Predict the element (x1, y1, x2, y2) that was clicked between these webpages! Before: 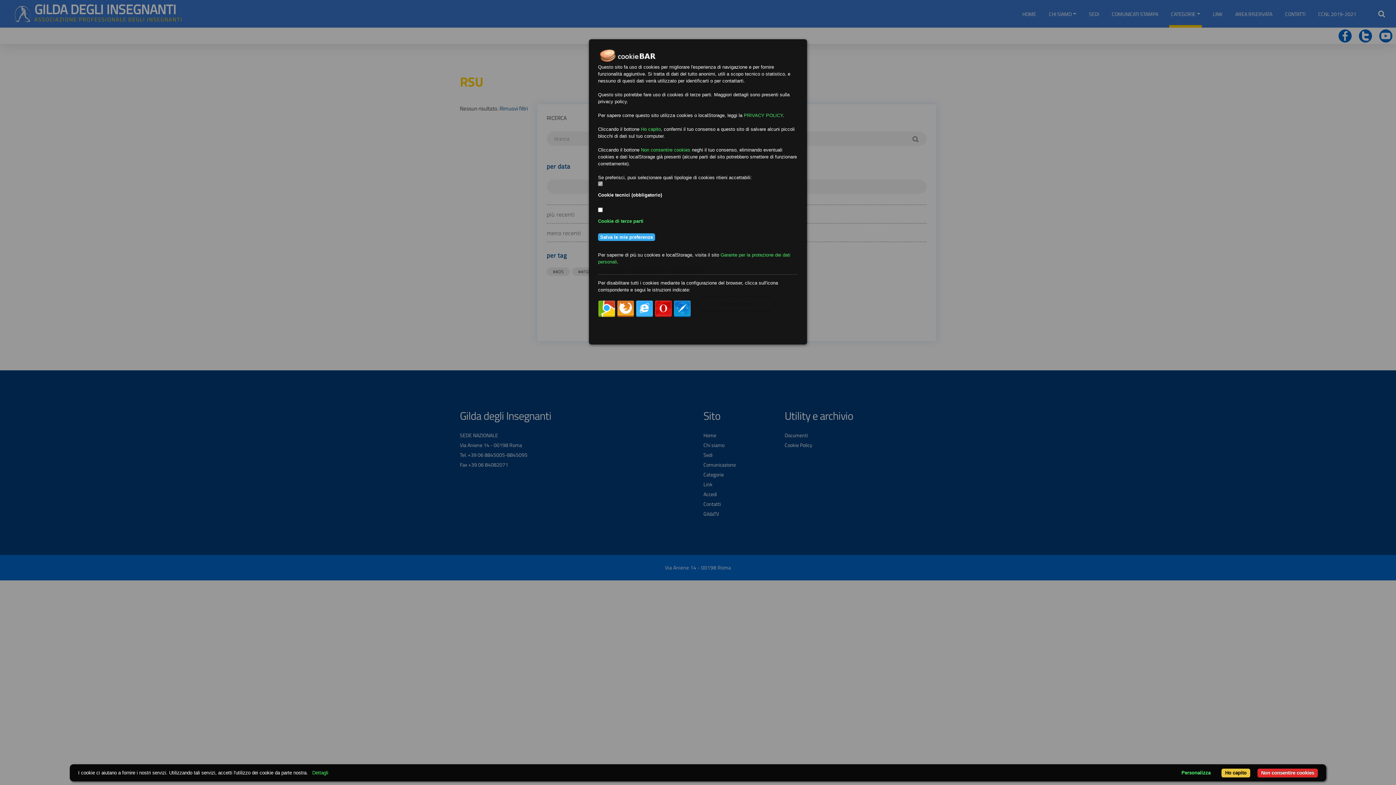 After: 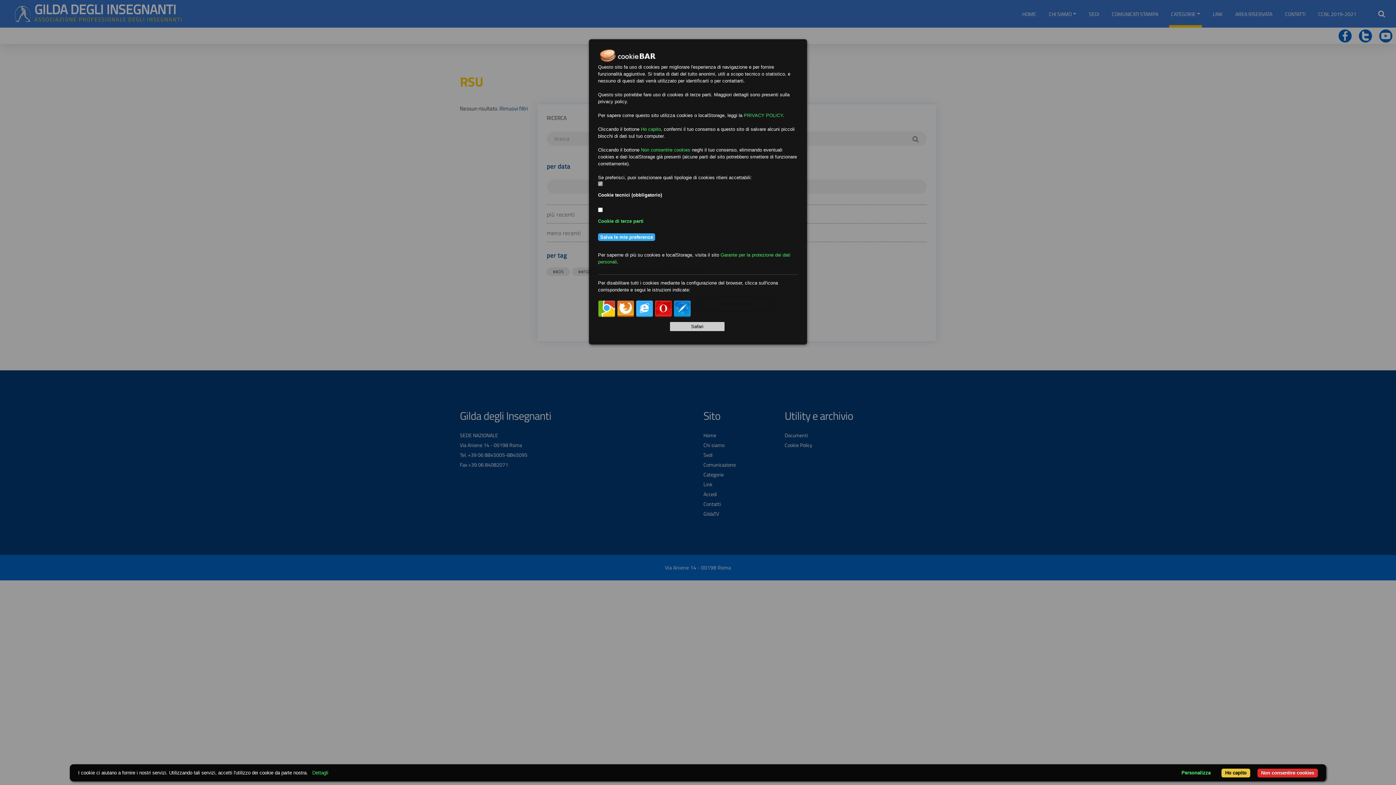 Action: bbox: (673, 300, 691, 317)